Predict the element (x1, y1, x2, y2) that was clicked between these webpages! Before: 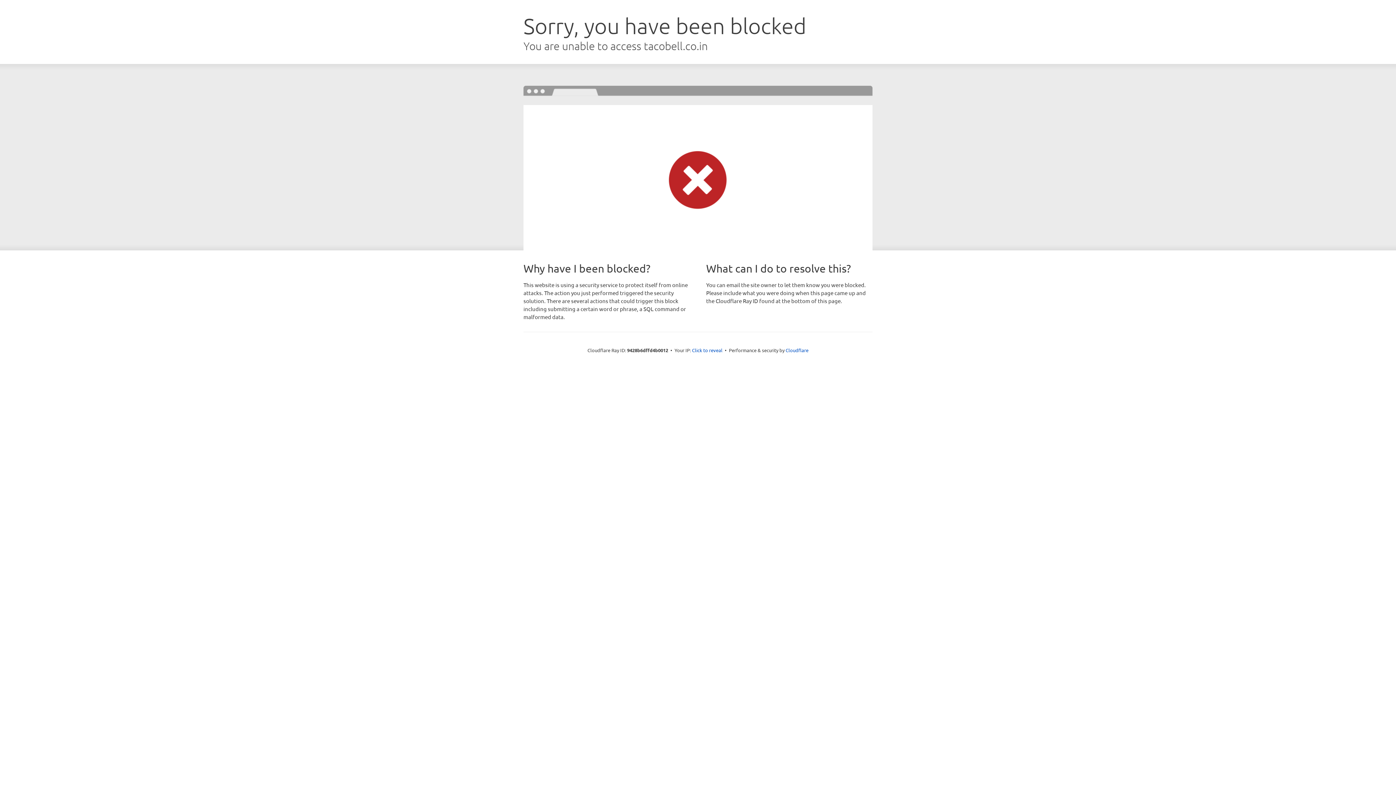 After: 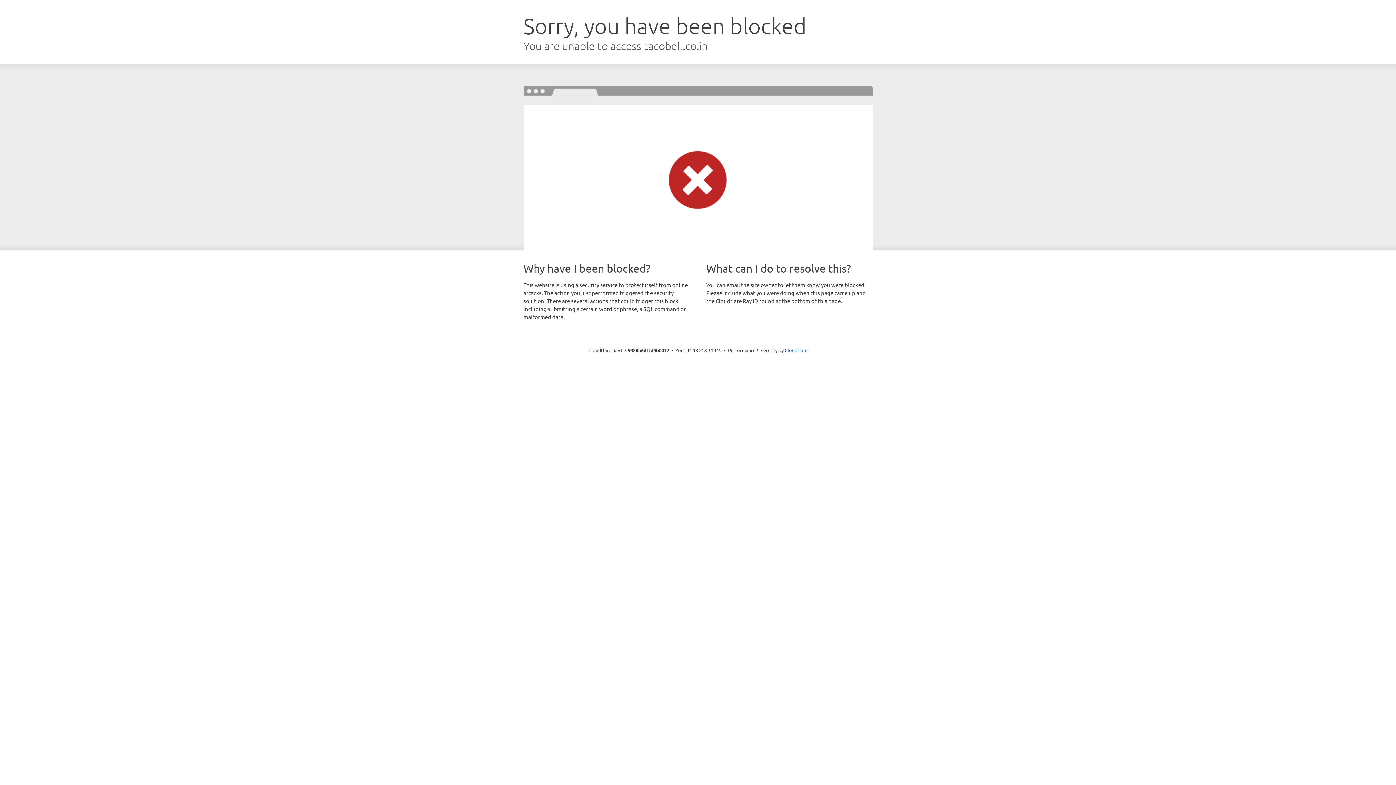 Action: bbox: (692, 346, 722, 353) label: Click to reveal